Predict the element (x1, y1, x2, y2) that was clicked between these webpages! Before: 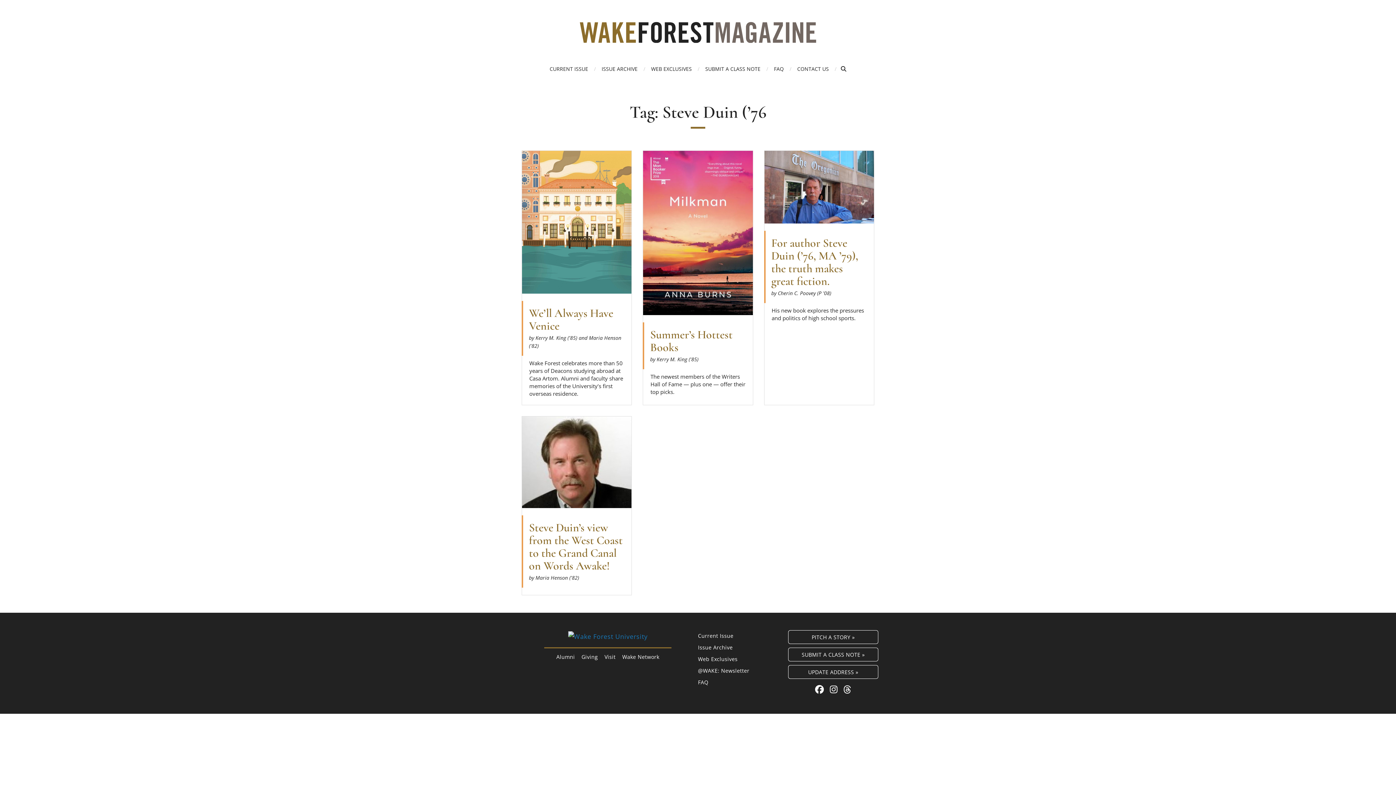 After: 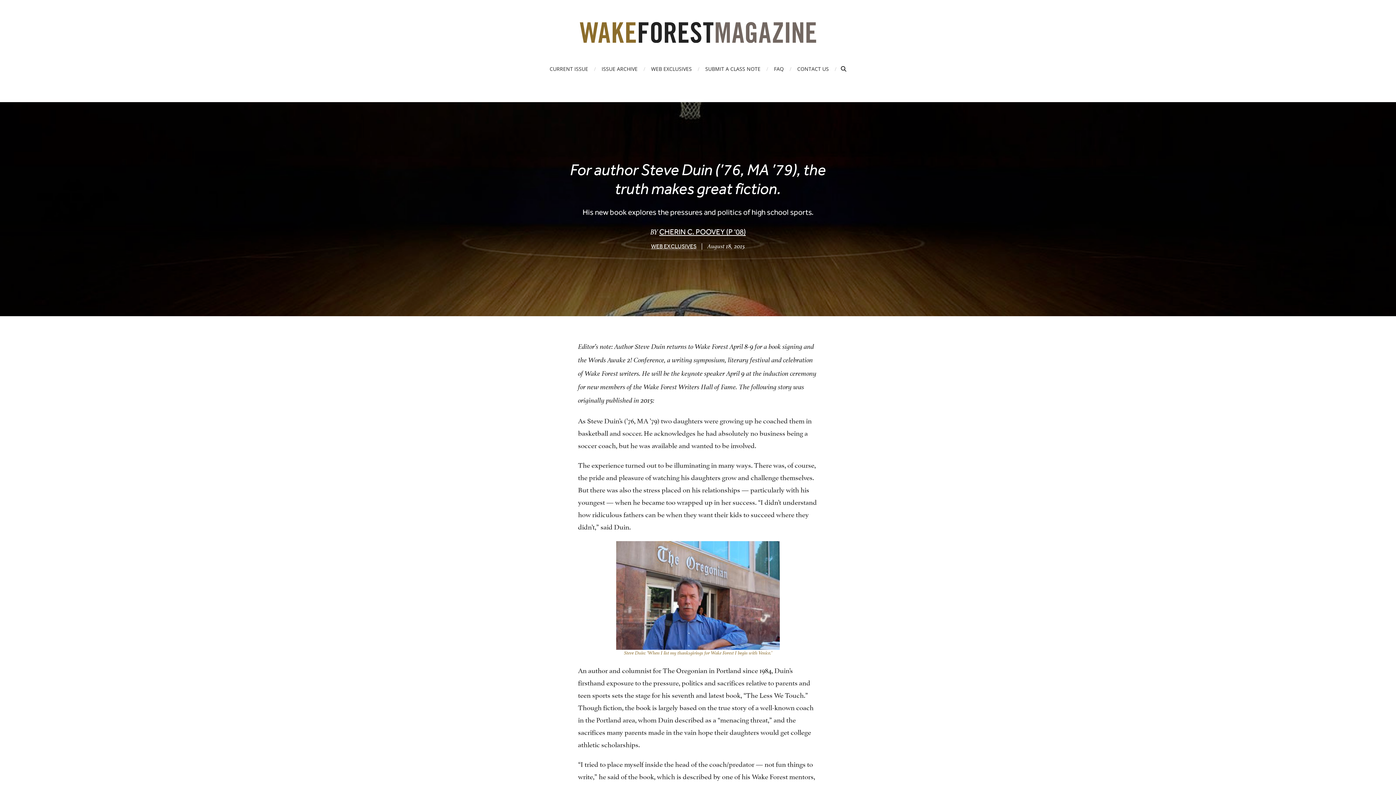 Action: bbox: (764, 150, 874, 405) label: Read more about For author Steve Duin (’76, MA ’79), the truth makes great fiction.